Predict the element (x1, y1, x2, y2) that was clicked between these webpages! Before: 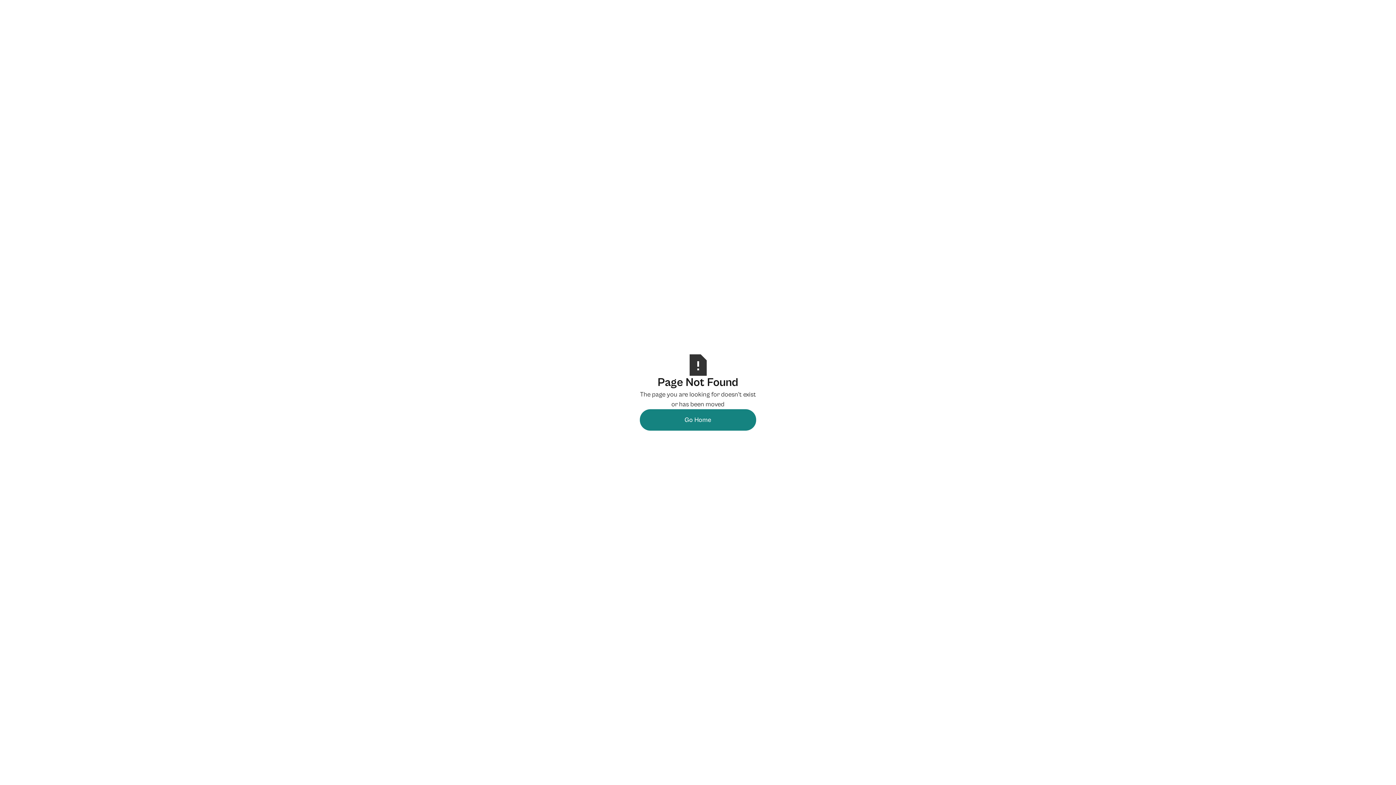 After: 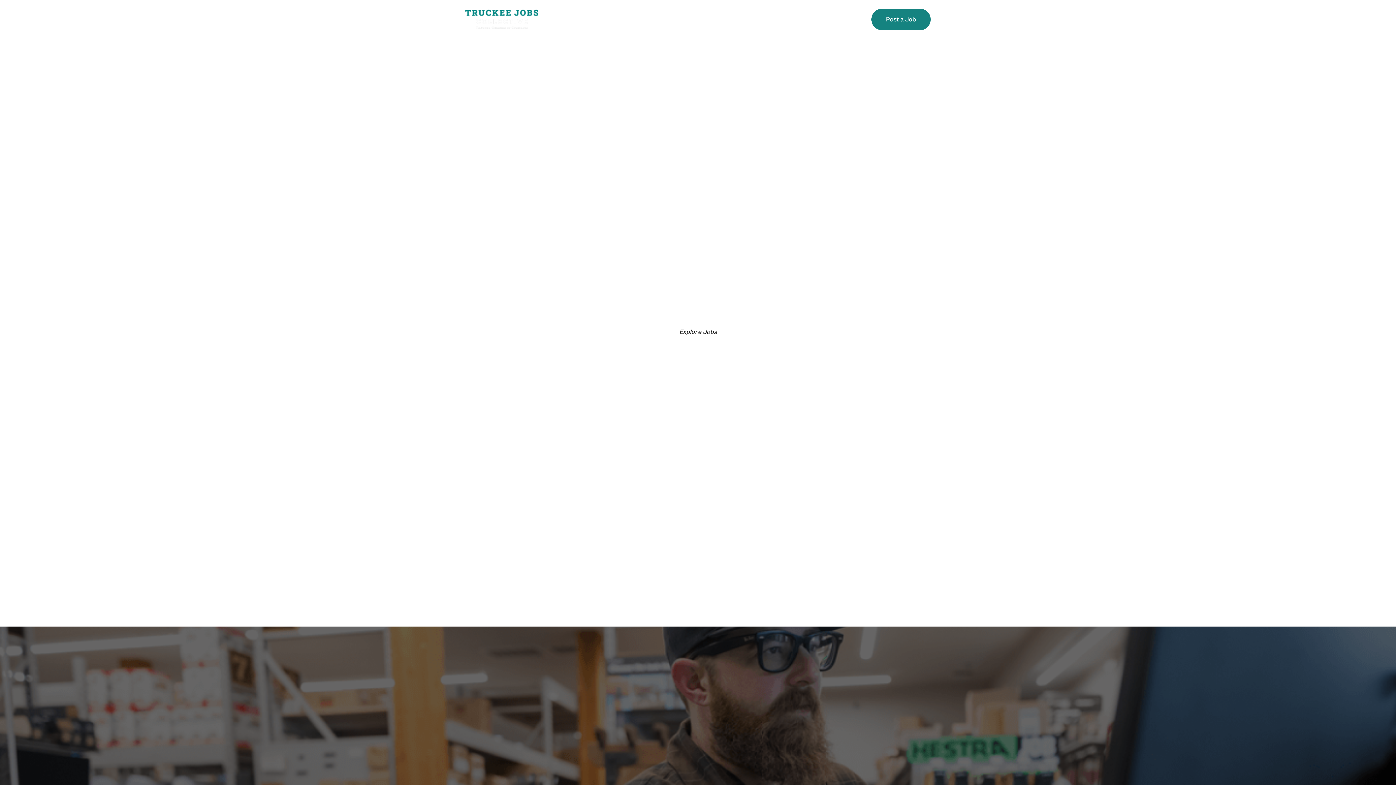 Action: bbox: (640, 409, 756, 430) label: Go Home